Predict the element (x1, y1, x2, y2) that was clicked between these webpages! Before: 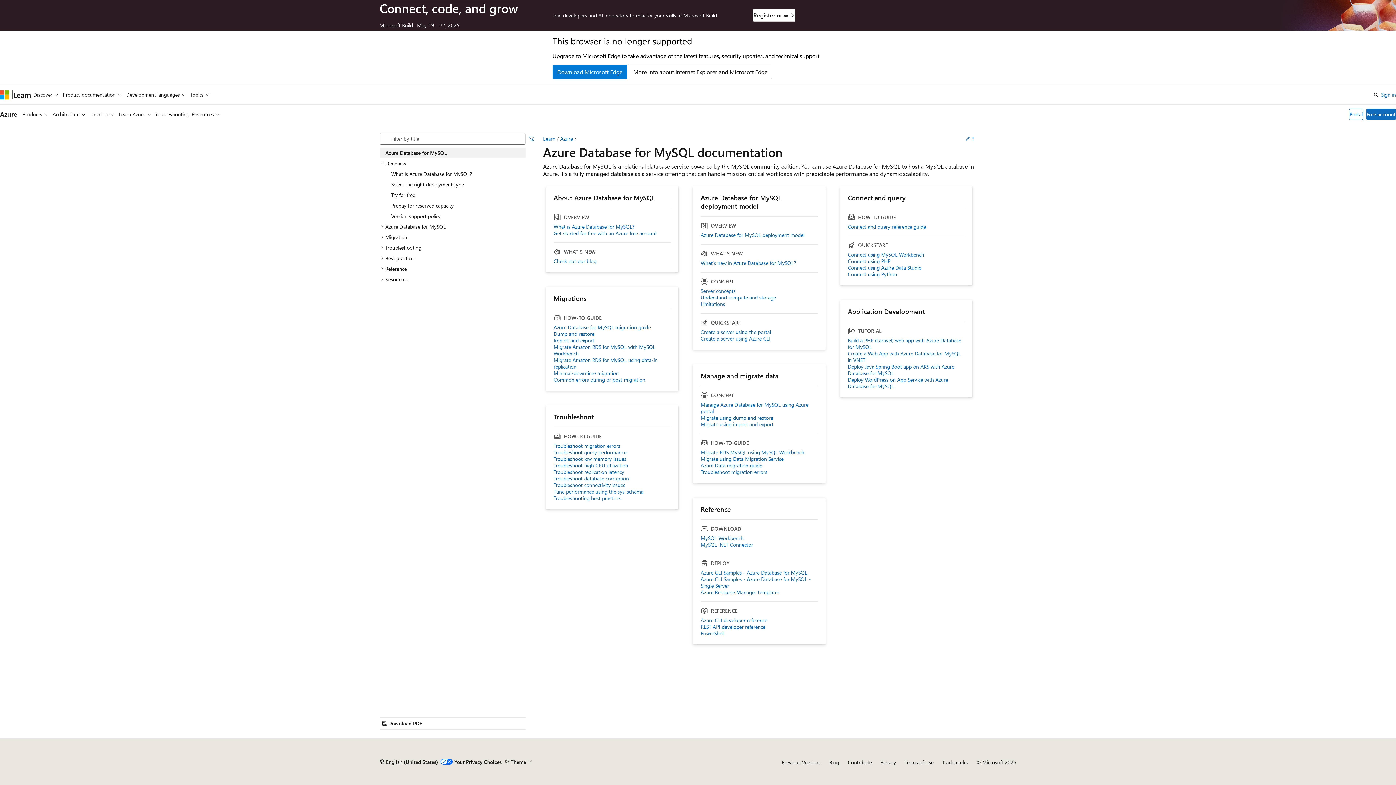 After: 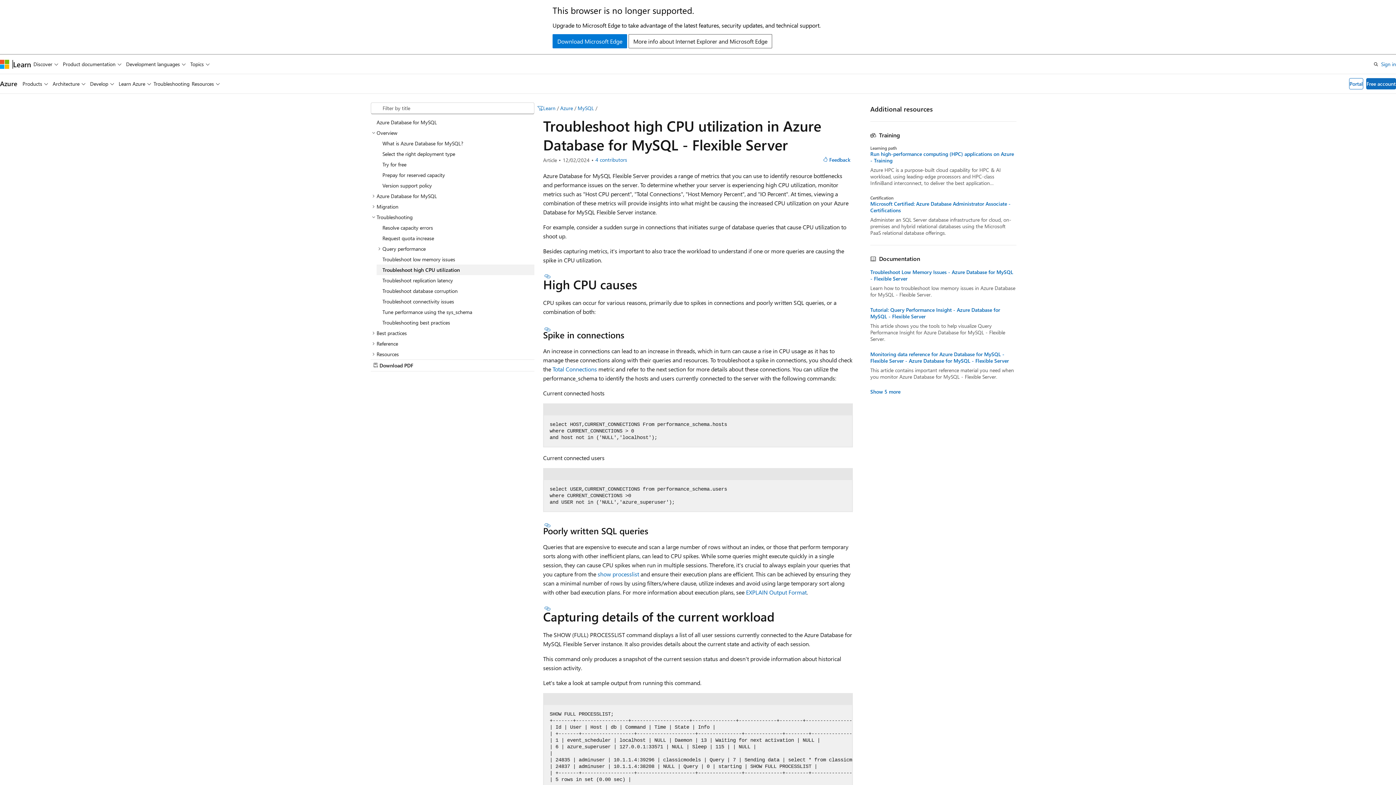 Action: label: Troubleshoot high CPU utilization bbox: (553, 462, 671, 468)